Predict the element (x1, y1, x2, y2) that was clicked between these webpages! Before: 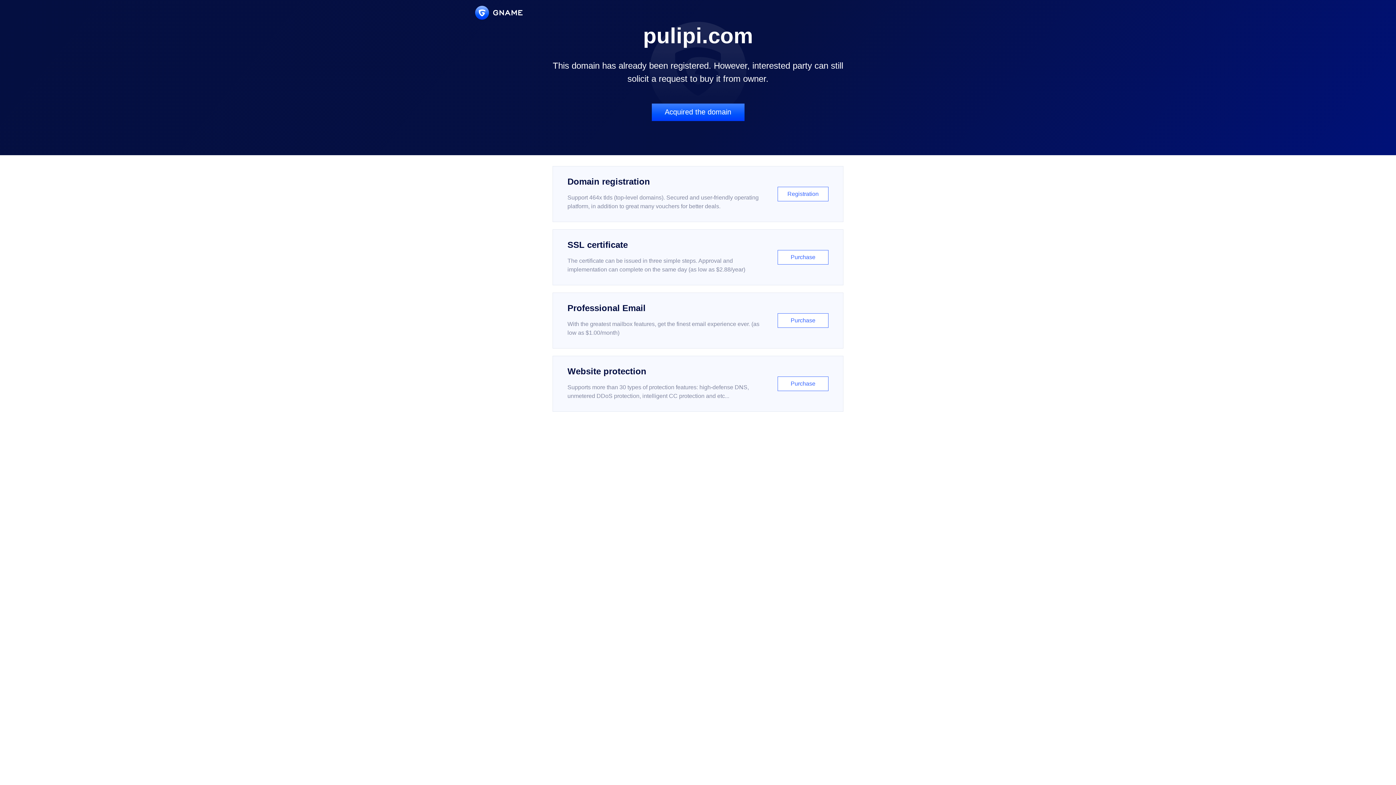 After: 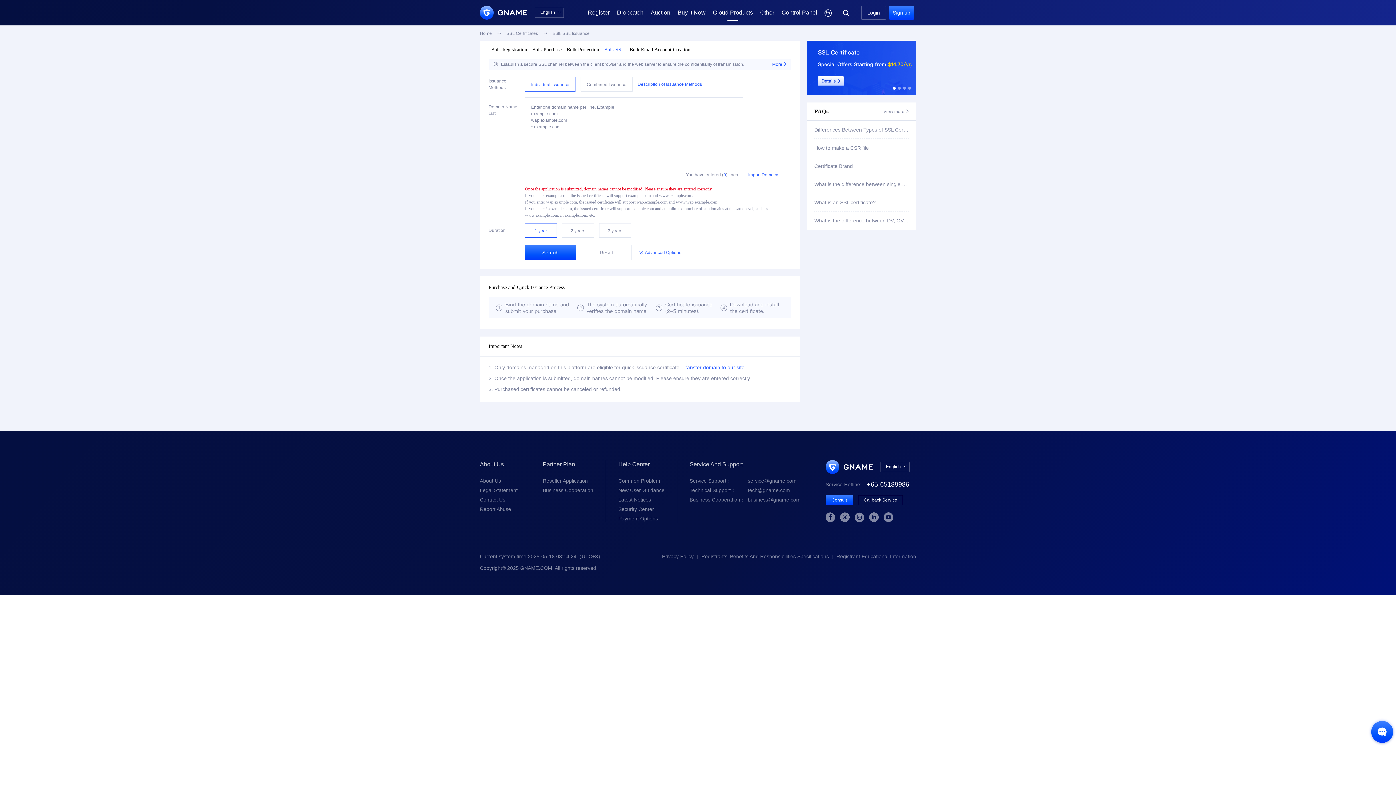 Action: label: SSL certificate

The certificate can be issued in three simple steps. Approval and implementation can complete on the same day (as low as $2.88/year)

Purchase bbox: (552, 229, 843, 285)